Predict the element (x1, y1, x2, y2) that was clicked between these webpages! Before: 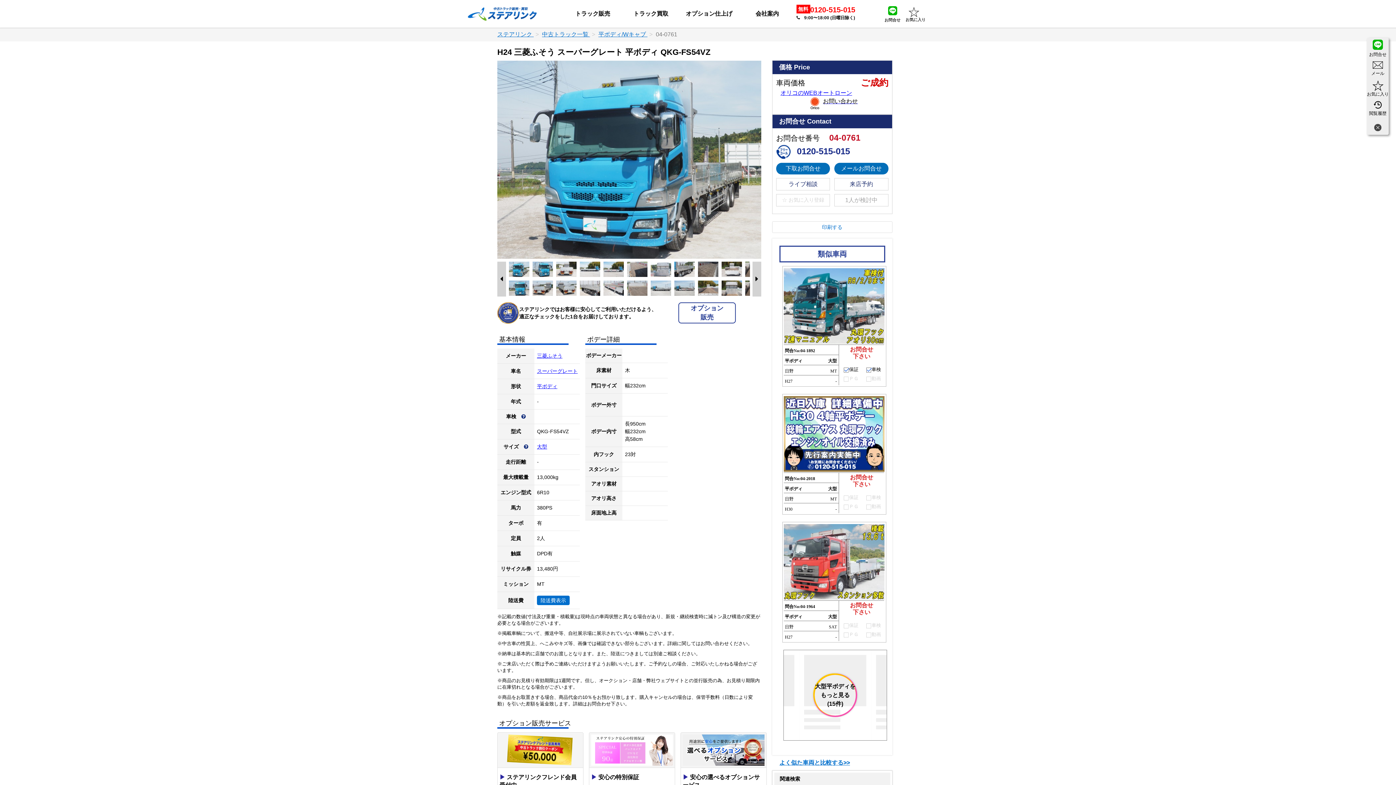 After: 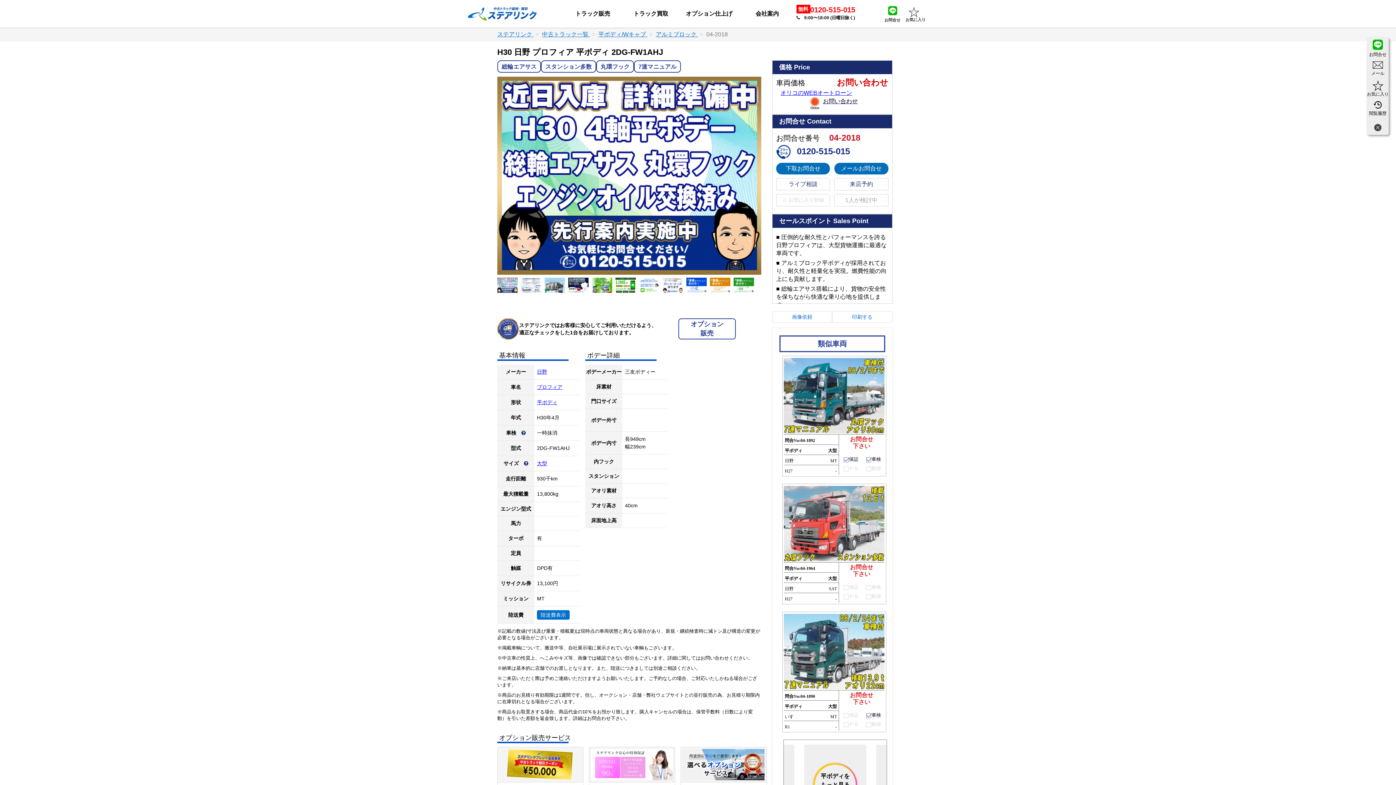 Action: label: 問合No:04-2018
平ボディ
大型
日野
MT
H30
- bbox: (784, 472, 838, 513)